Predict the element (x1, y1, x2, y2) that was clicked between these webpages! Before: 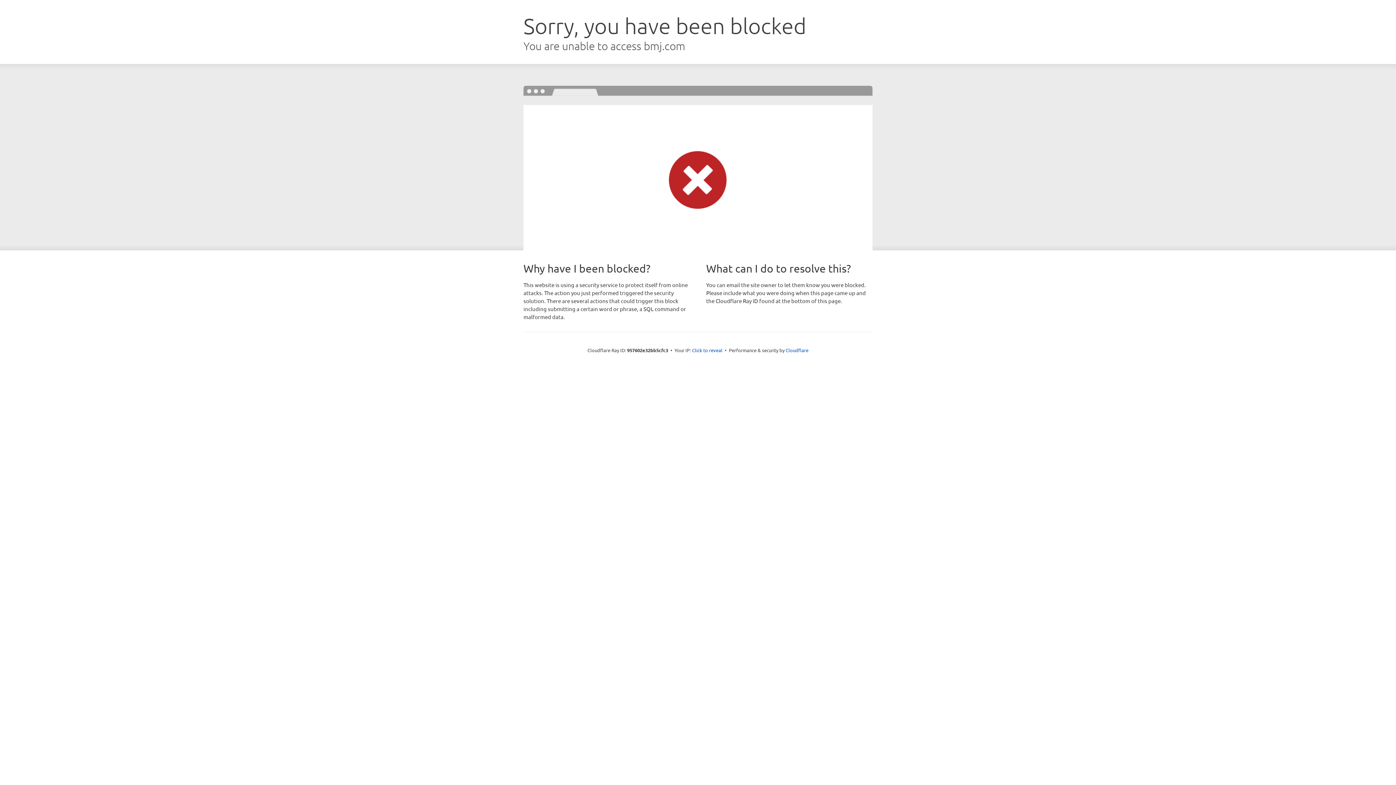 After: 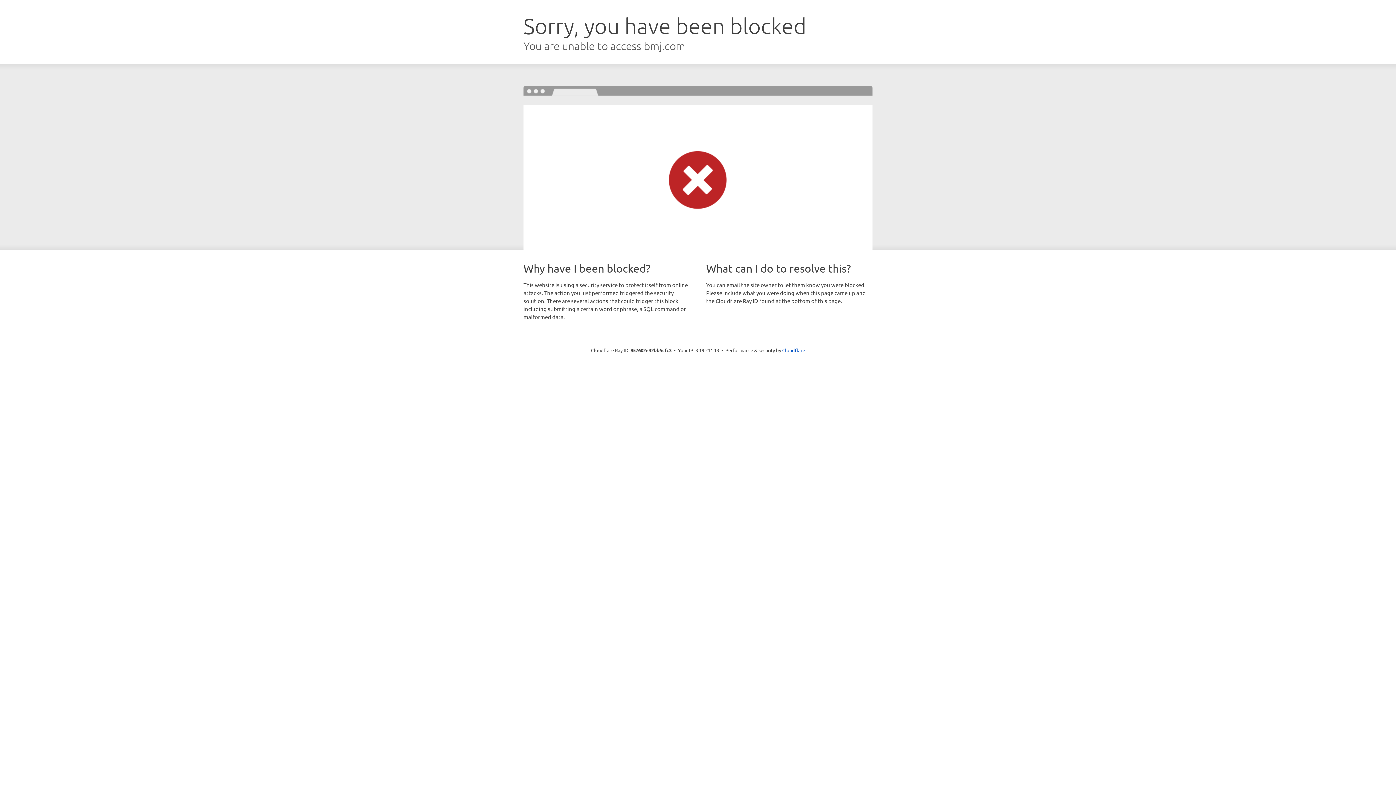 Action: bbox: (692, 346, 722, 353) label: Click to reveal